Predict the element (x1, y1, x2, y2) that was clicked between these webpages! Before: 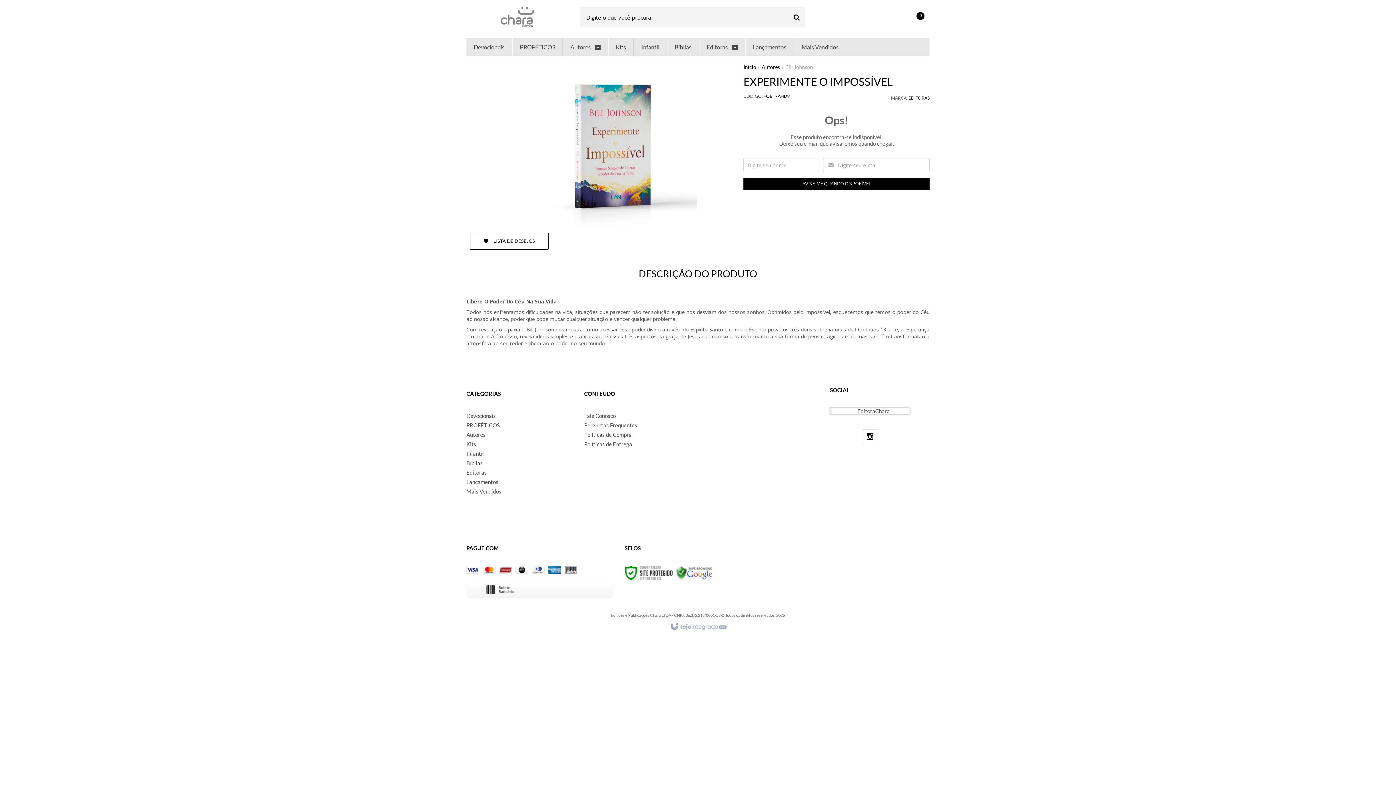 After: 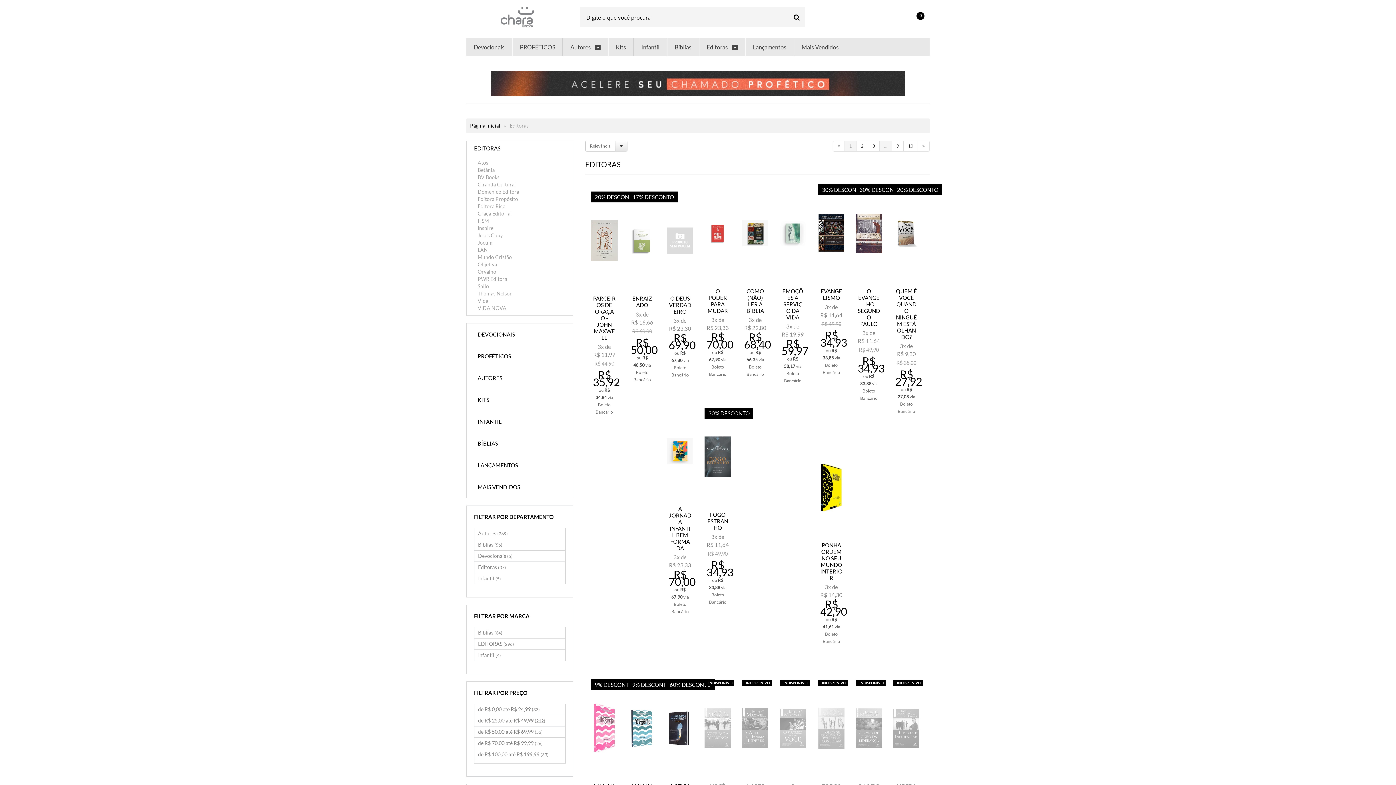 Action: bbox: (466, 469, 486, 476) label: Editoras